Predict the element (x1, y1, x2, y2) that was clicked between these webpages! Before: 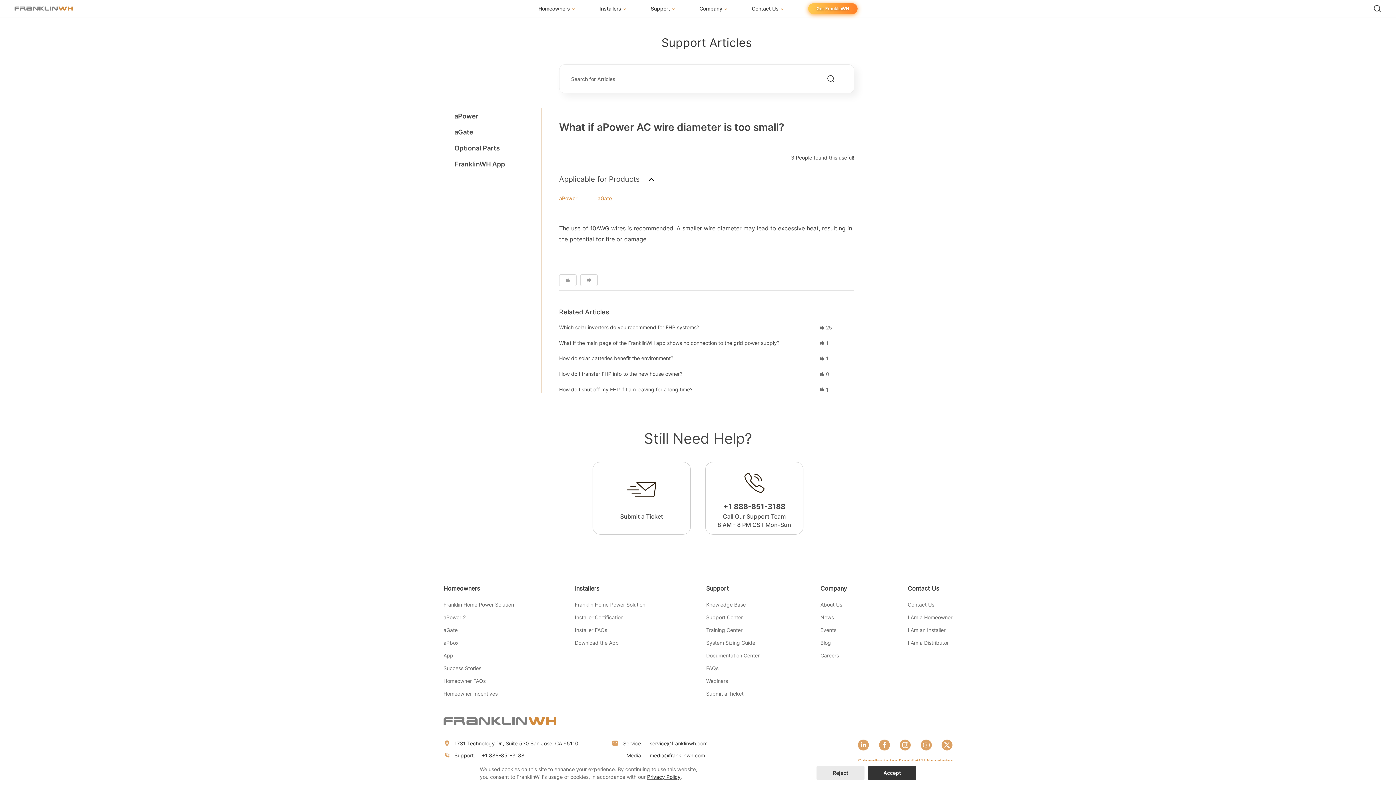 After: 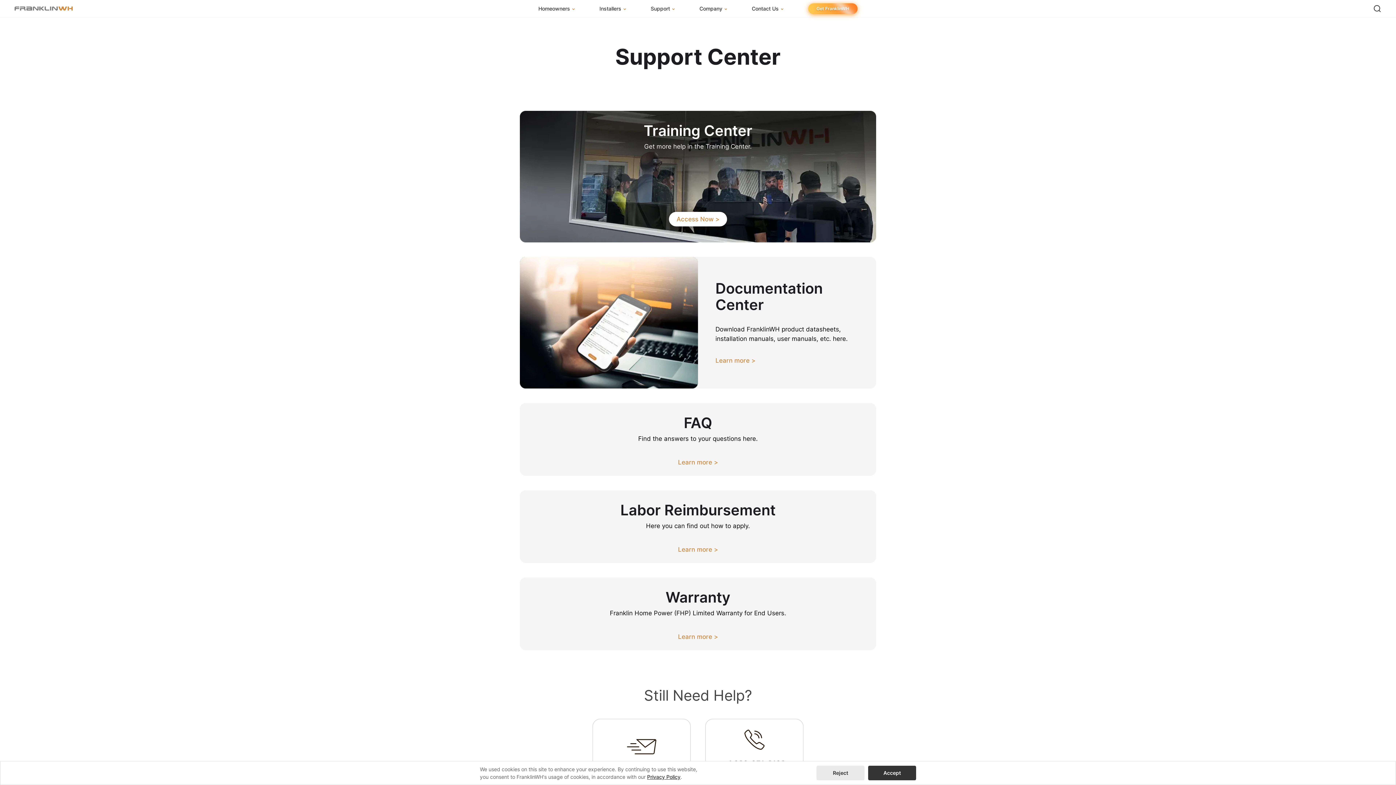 Action: label: Support Center bbox: (706, 613, 759, 621)